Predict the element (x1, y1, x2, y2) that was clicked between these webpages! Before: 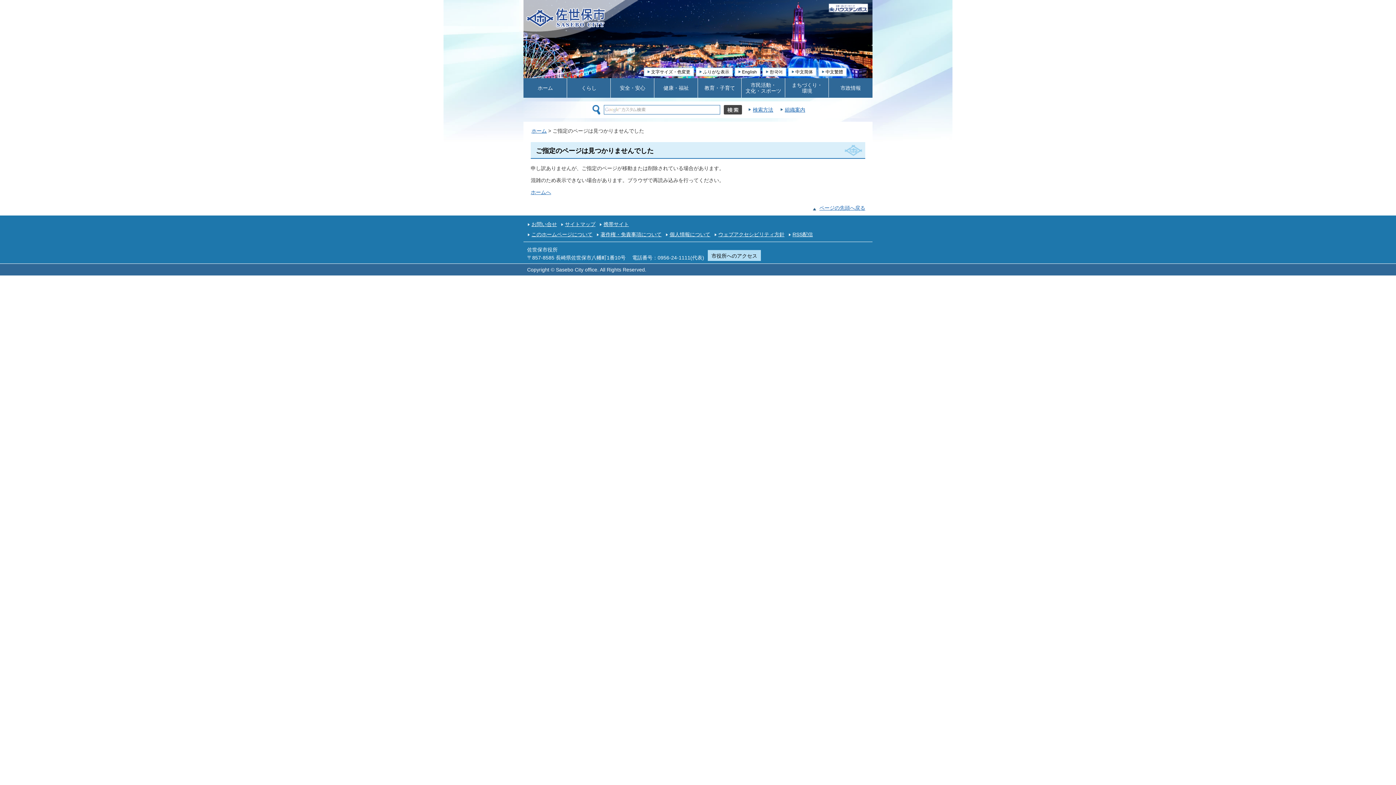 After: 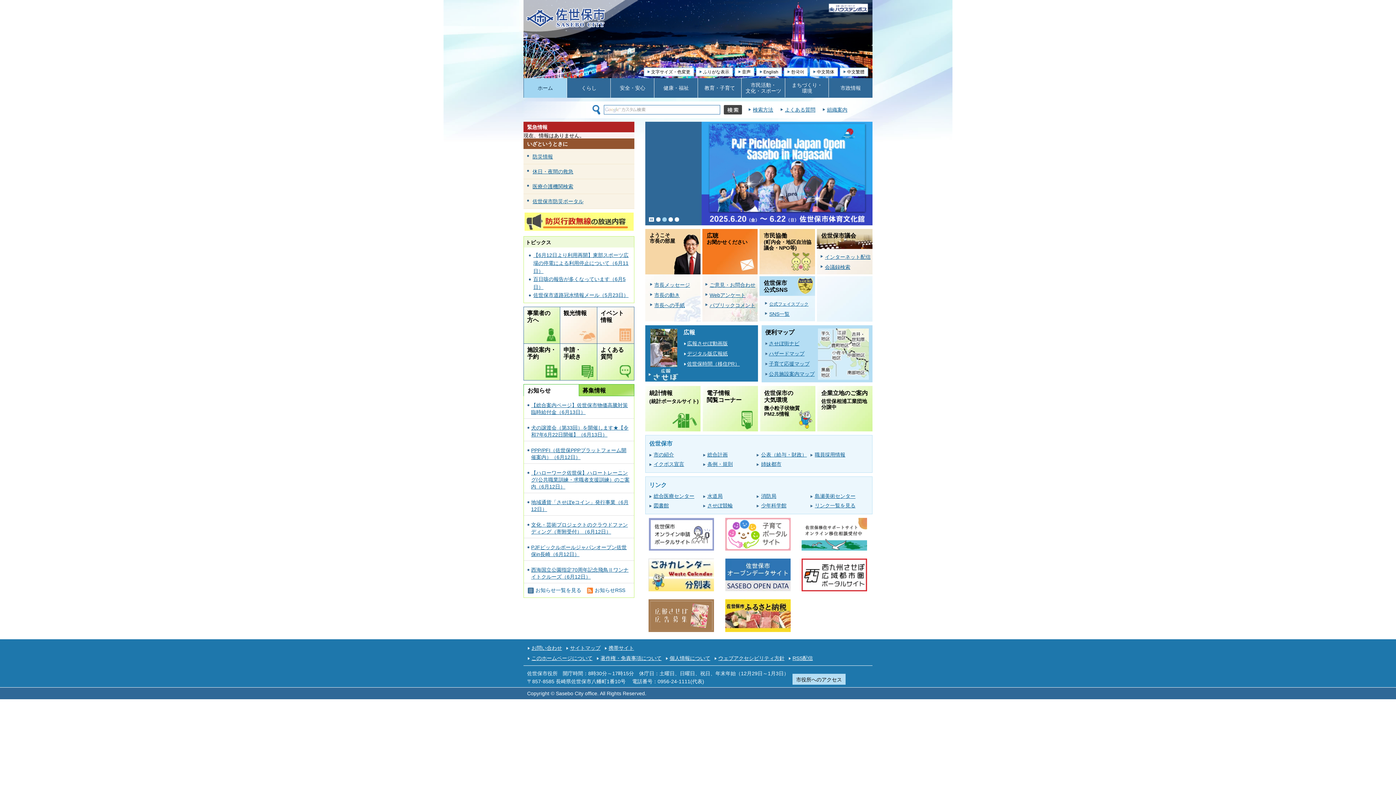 Action: bbox: (530, 189, 551, 195) label: ホームへ